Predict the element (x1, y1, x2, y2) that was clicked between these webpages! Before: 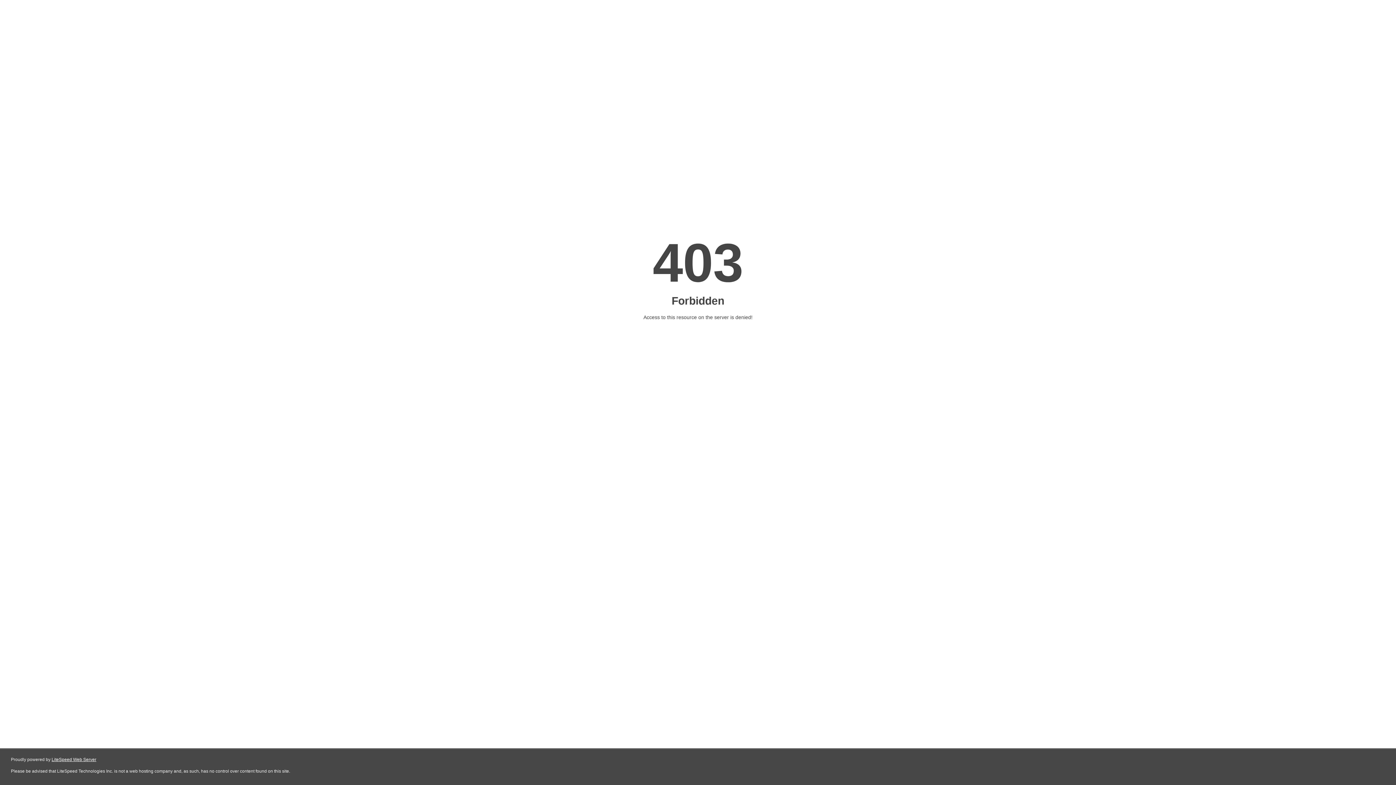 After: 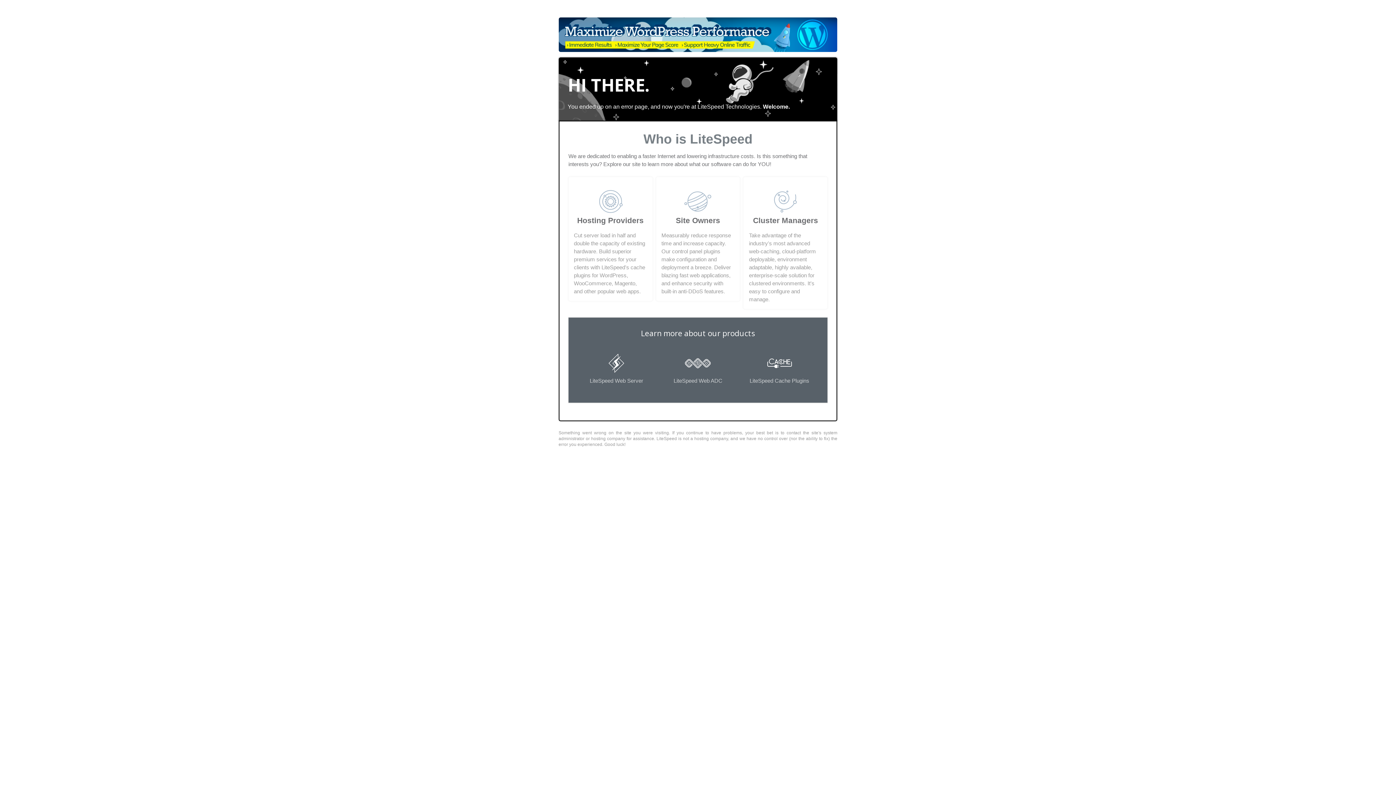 Action: label: LiteSpeed Web Server bbox: (51, 757, 96, 762)